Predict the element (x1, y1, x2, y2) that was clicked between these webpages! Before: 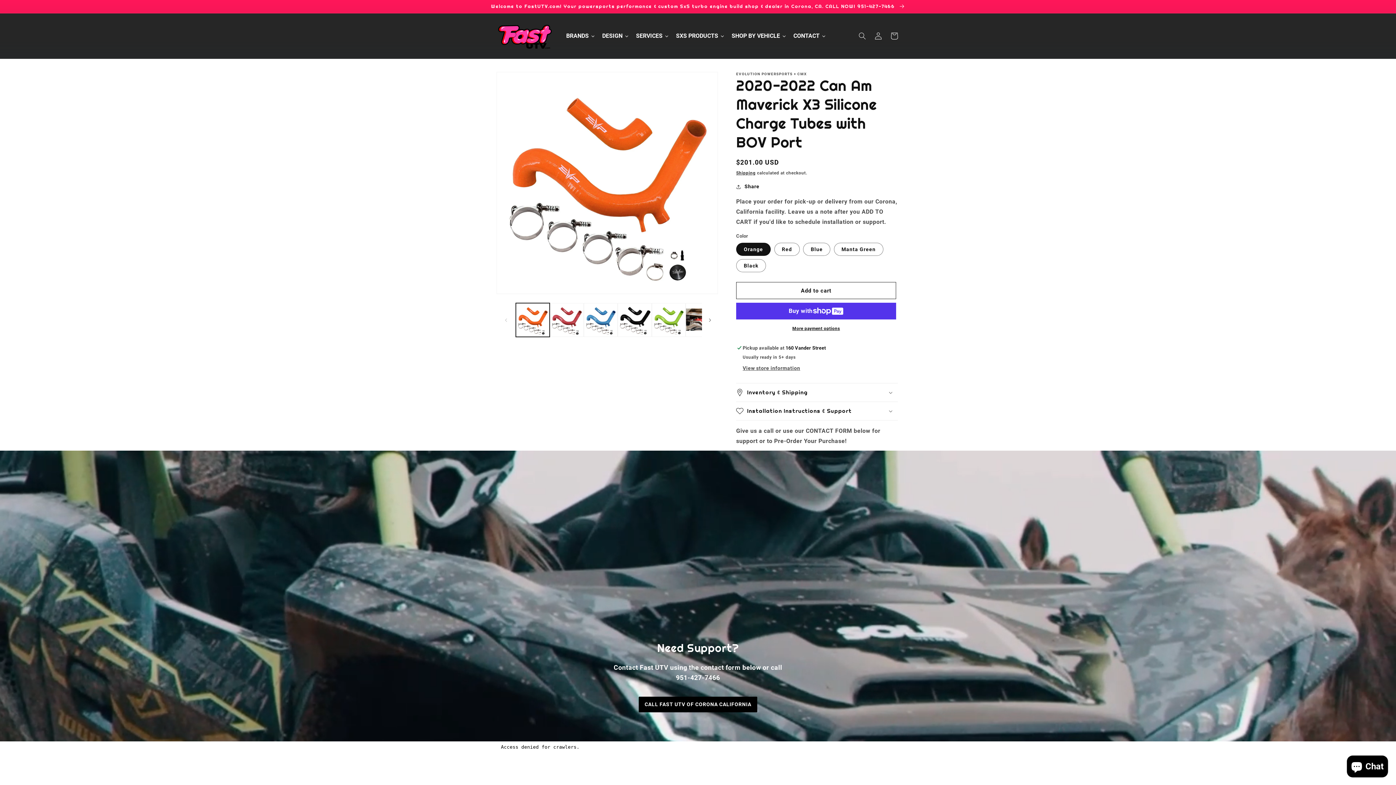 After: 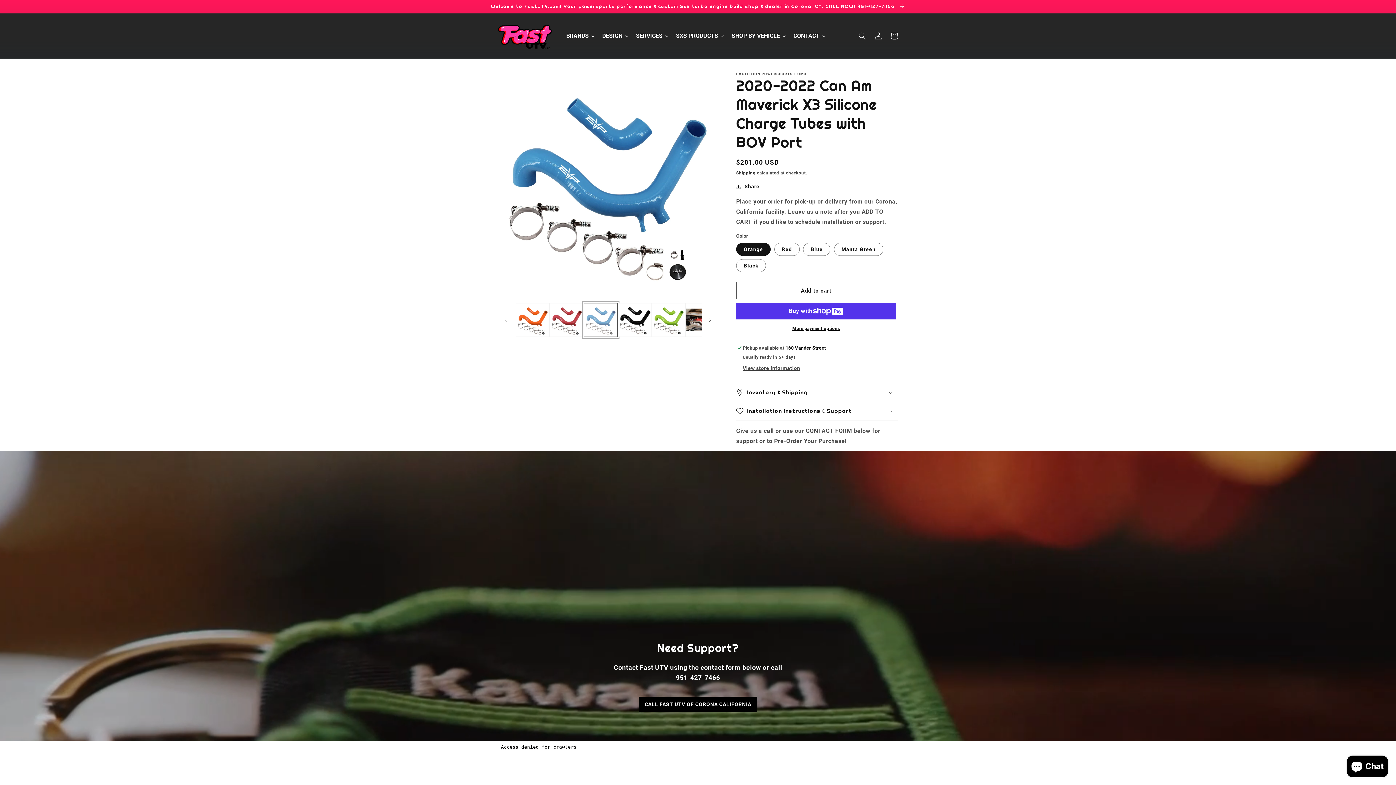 Action: bbox: (583, 303, 617, 337) label: Load image 3 in gallery view